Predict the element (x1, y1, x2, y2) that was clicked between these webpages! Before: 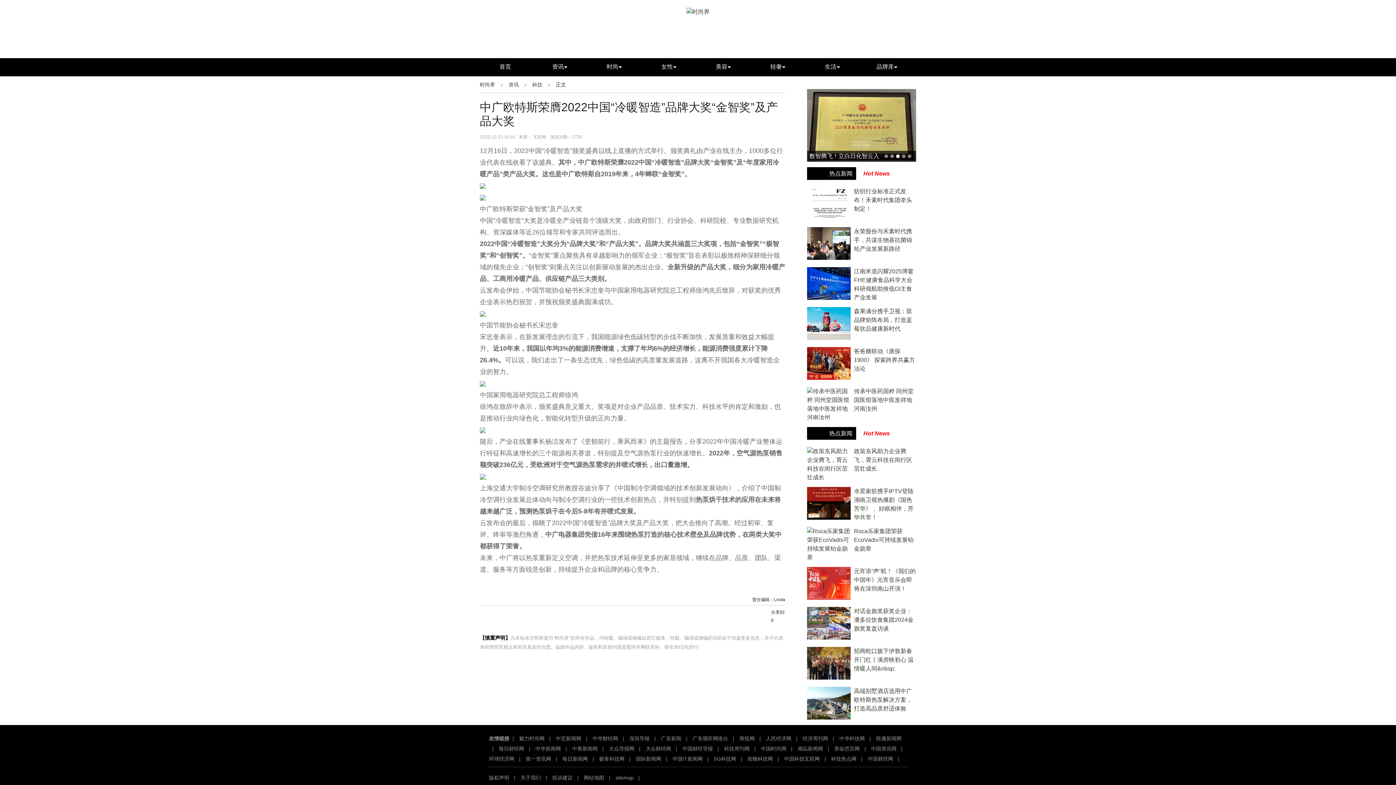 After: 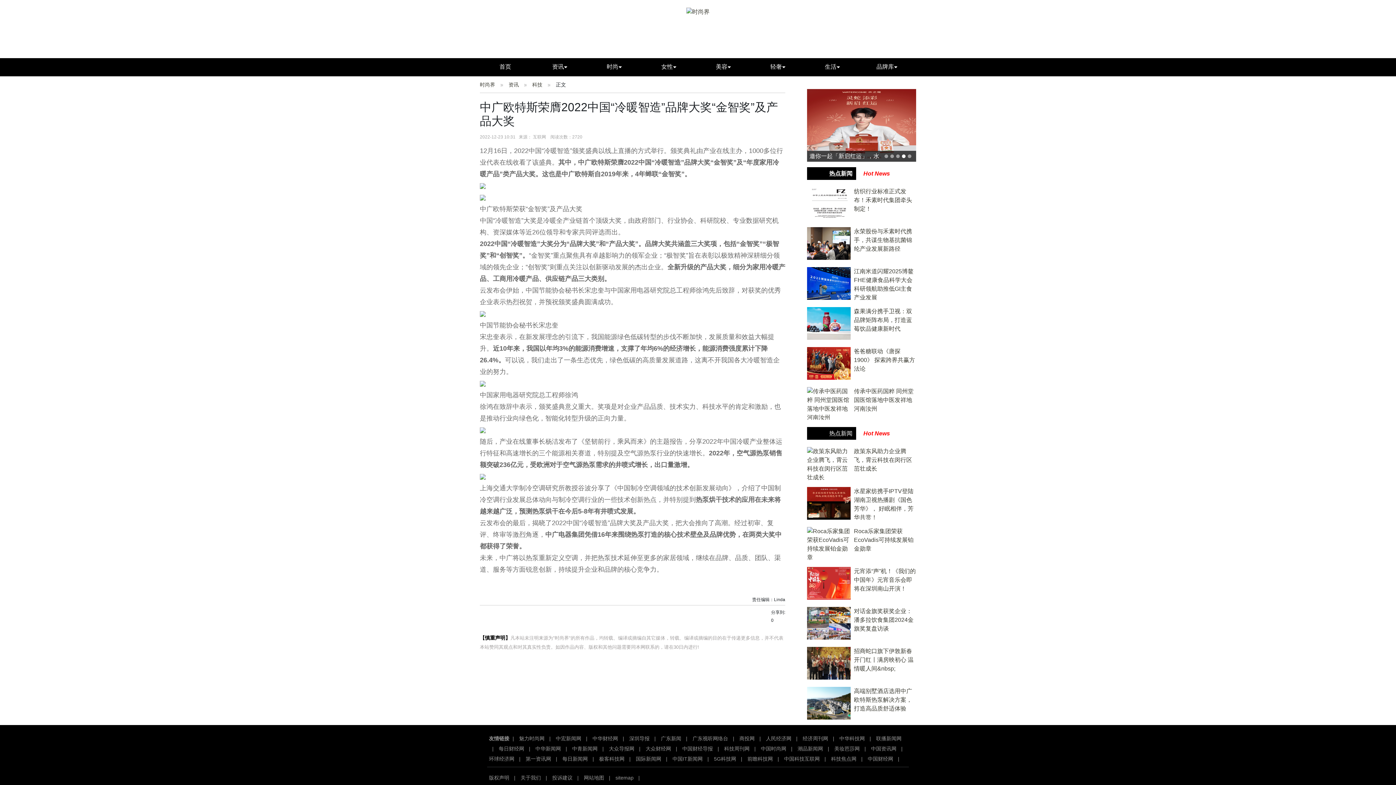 Action: bbox: (807, 167, 856, 180) label: 热点新闻